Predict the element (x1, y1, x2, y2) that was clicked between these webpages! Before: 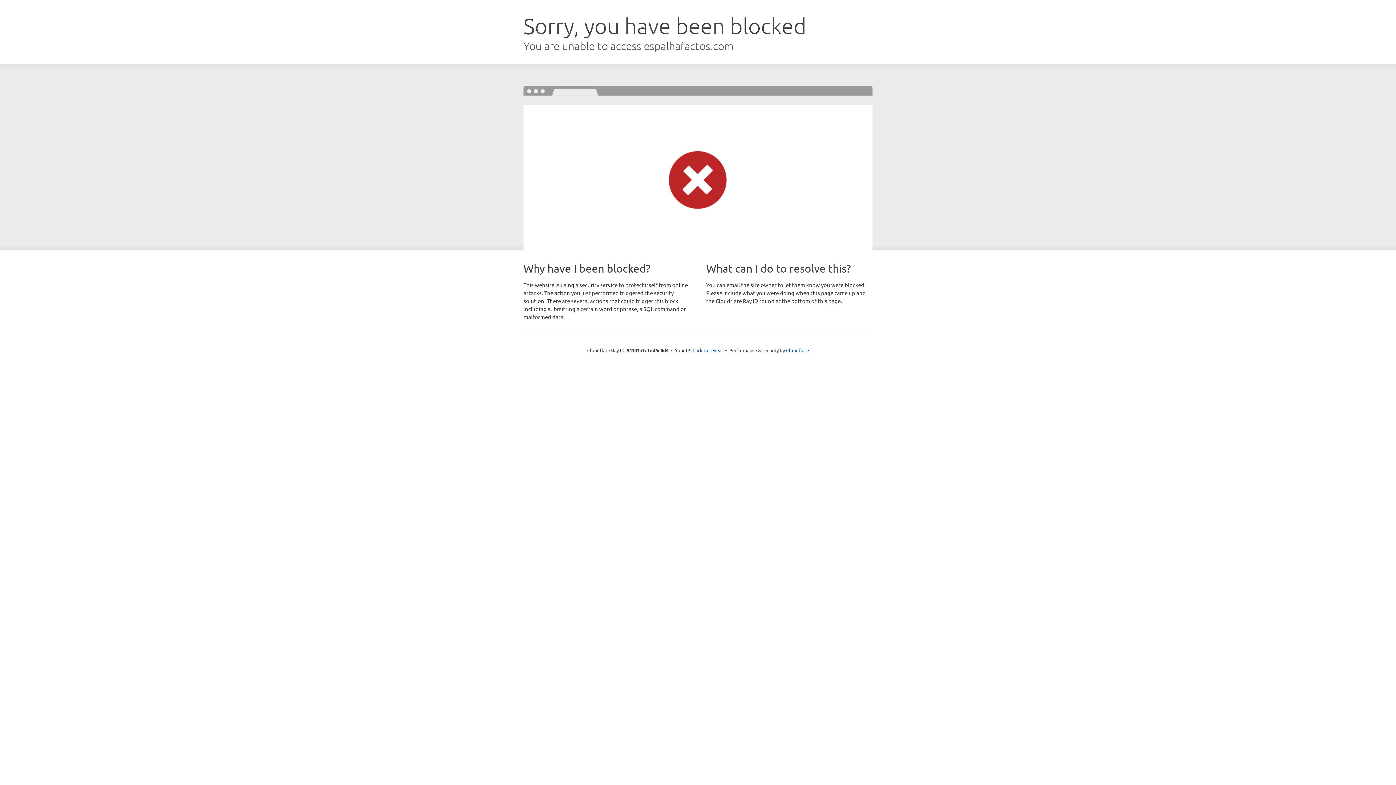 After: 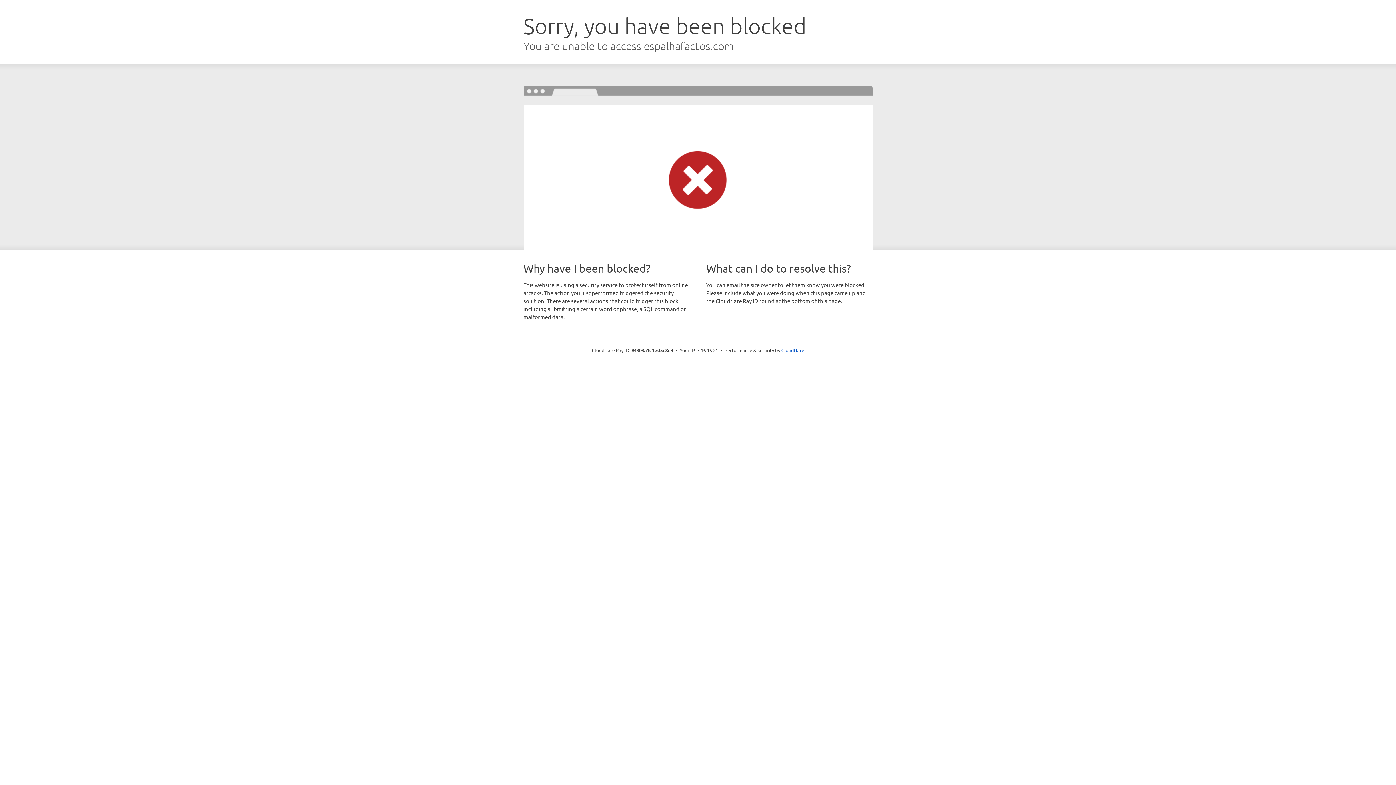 Action: label: Click to reveal bbox: (692, 346, 723, 353)